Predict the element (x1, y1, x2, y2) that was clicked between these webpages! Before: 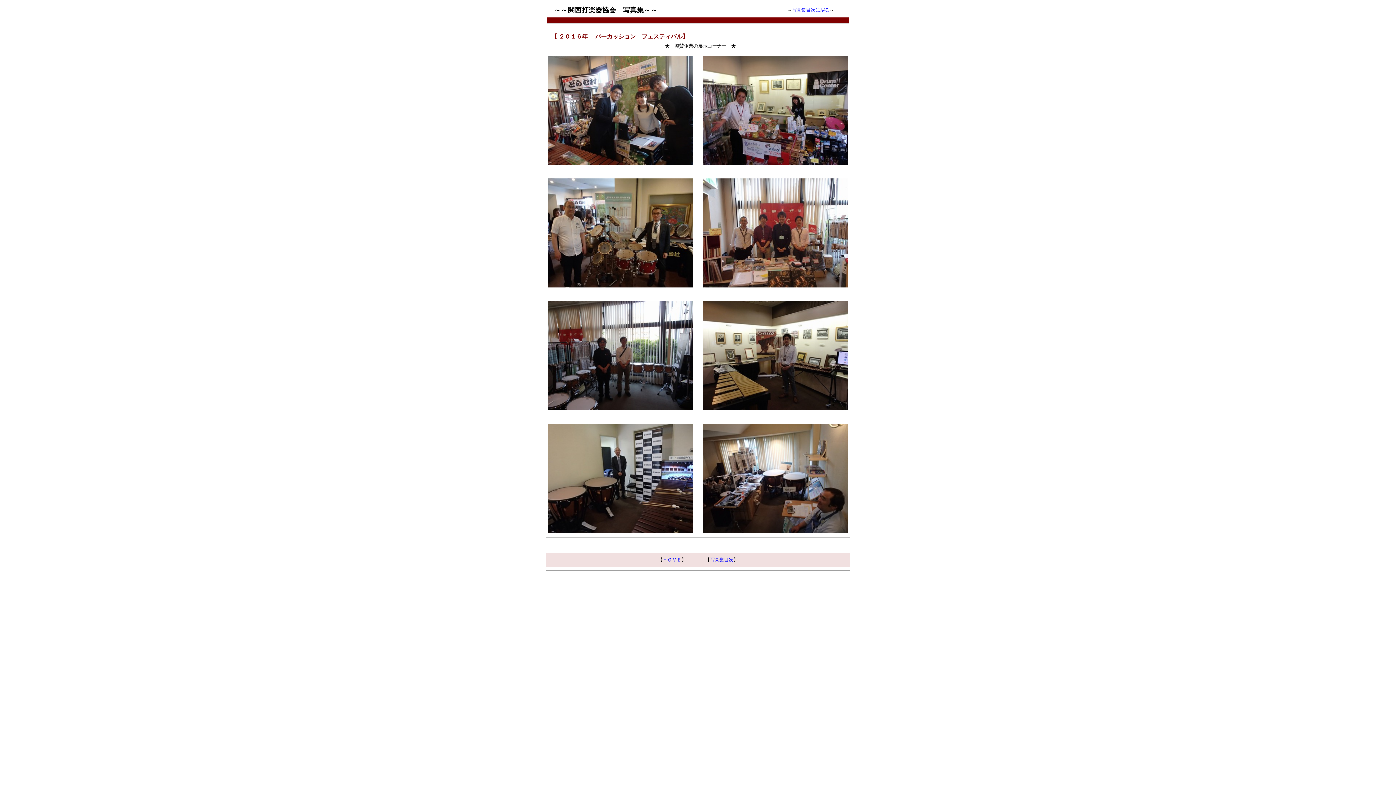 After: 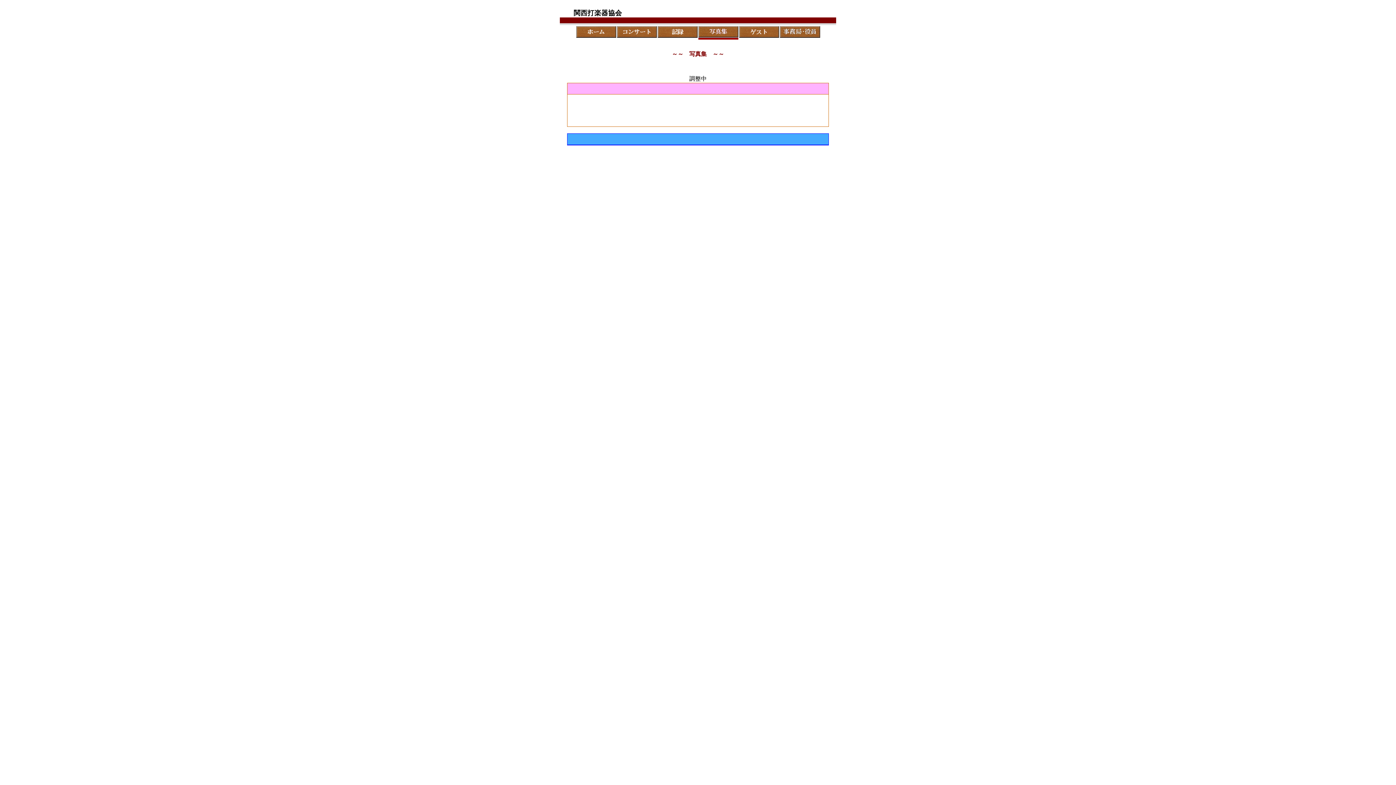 Action: label: 写真集目次 bbox: (710, 557, 733, 562)